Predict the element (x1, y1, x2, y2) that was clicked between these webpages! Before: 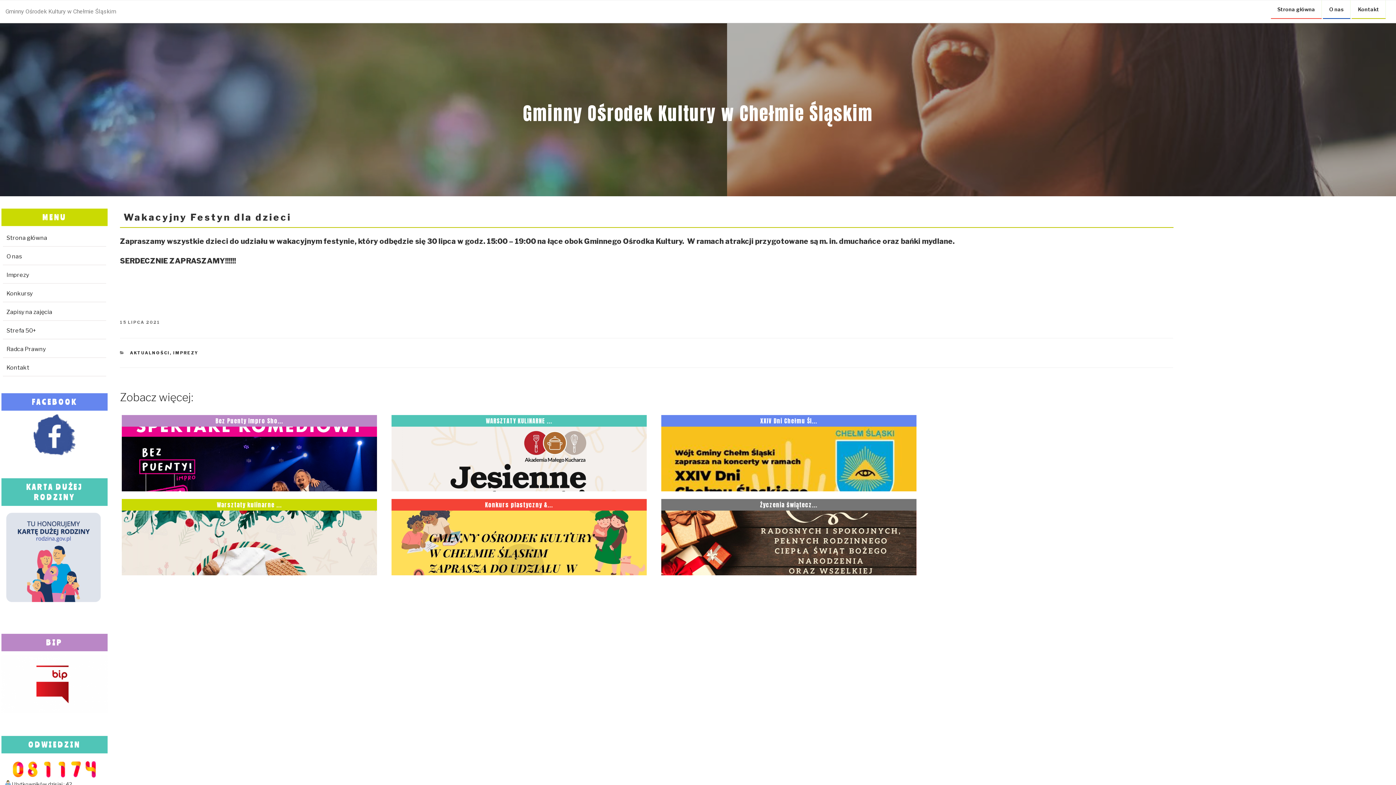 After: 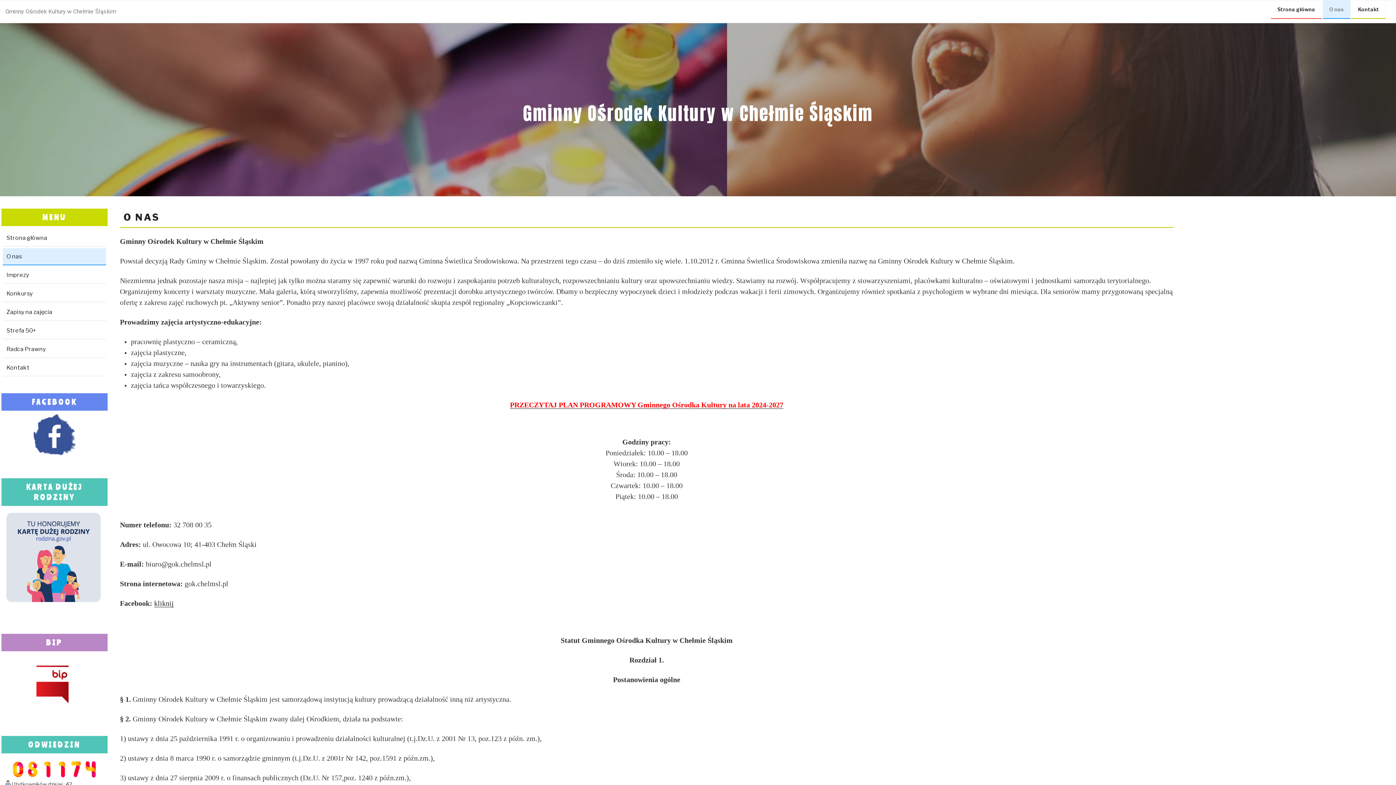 Action: label: O nas bbox: (6, 252, 102, 261)